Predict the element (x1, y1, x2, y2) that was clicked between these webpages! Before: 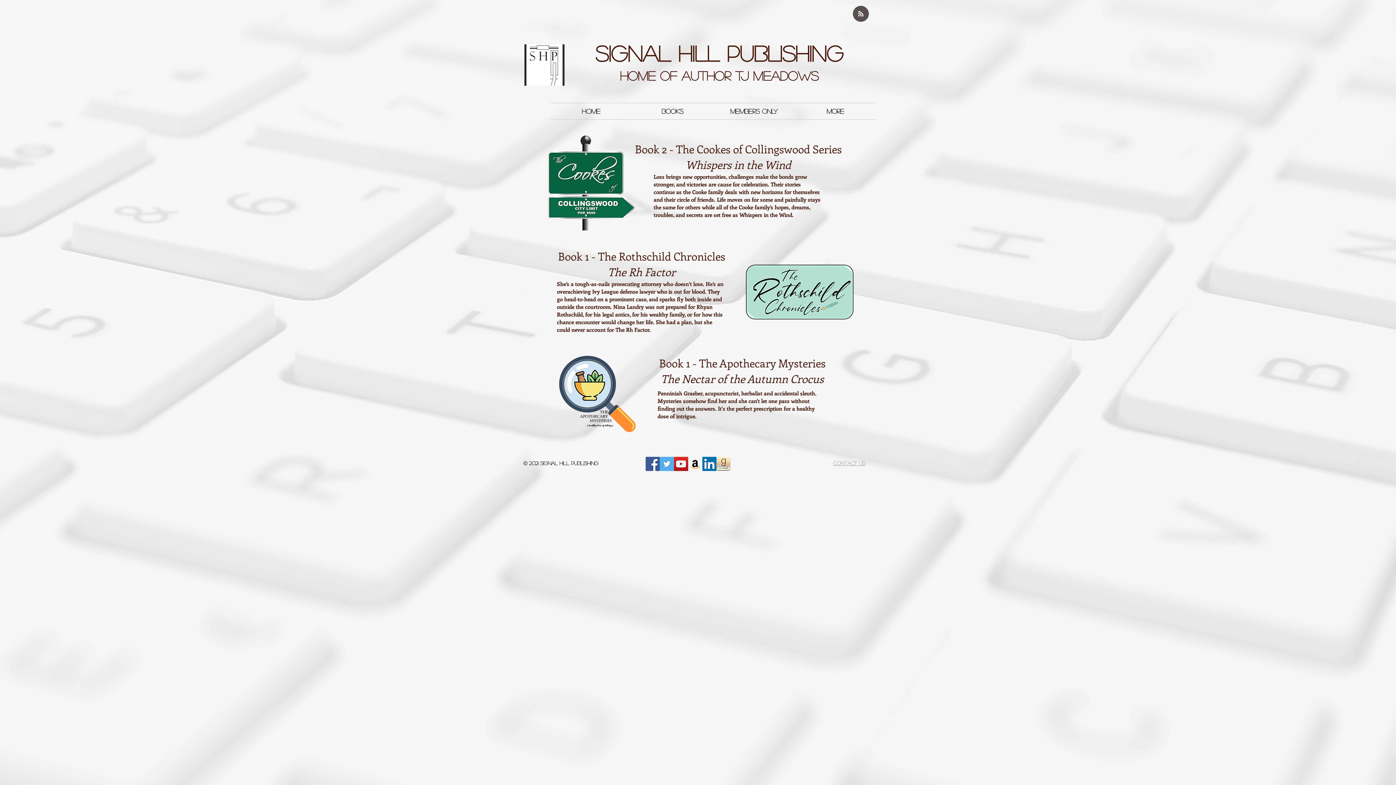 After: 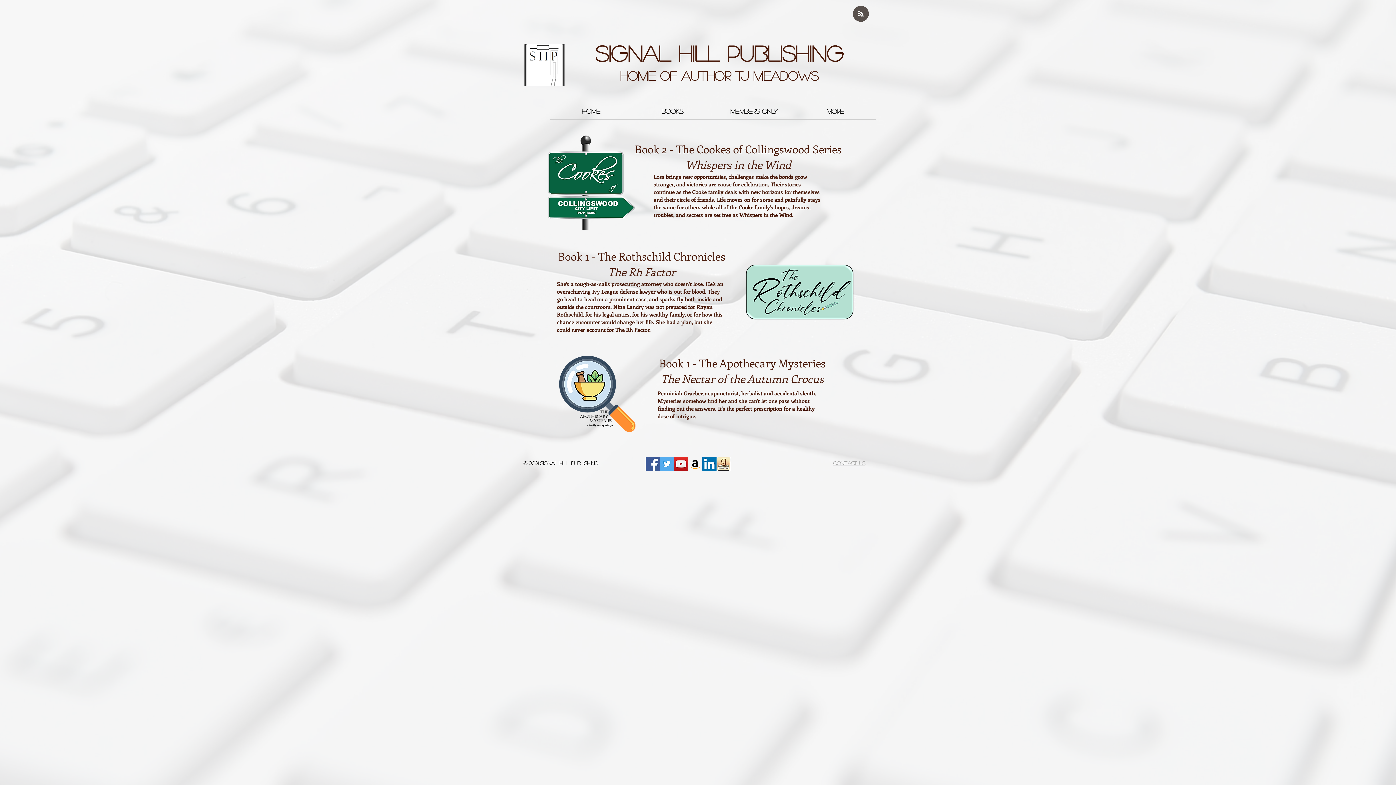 Action: label: Facebook Social Icon bbox: (645, 457, 660, 471)